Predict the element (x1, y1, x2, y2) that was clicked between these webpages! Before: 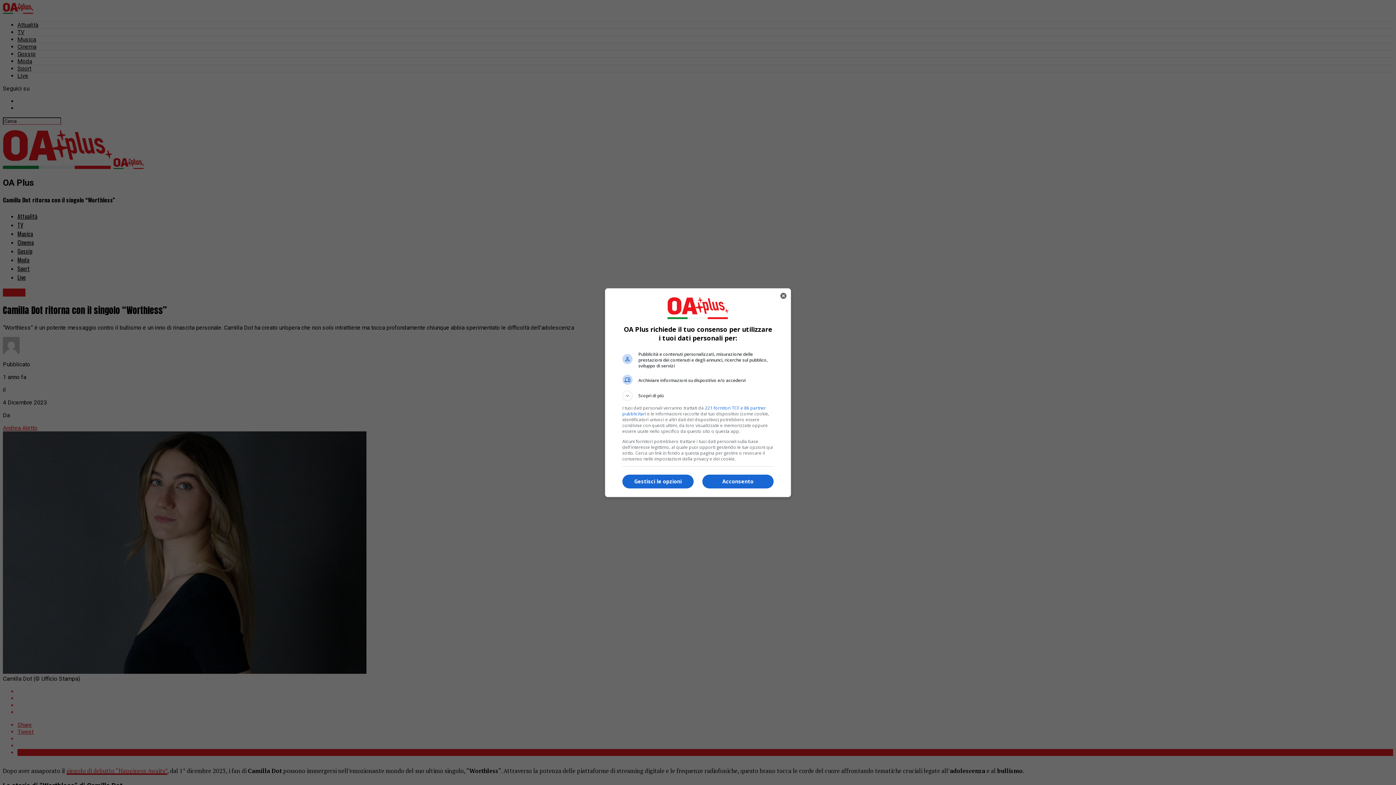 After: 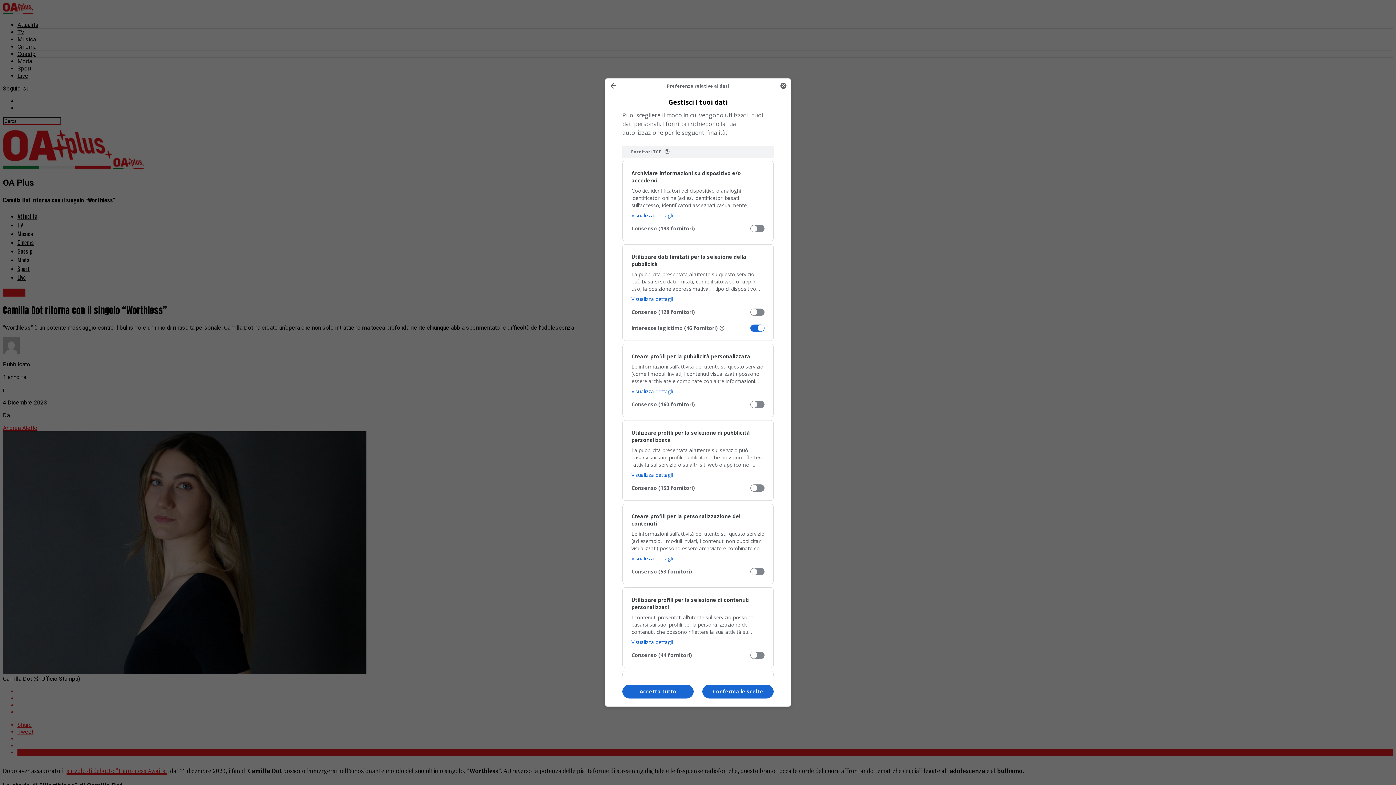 Action: label: Gestisci le opzioni bbox: (622, 474, 693, 488)